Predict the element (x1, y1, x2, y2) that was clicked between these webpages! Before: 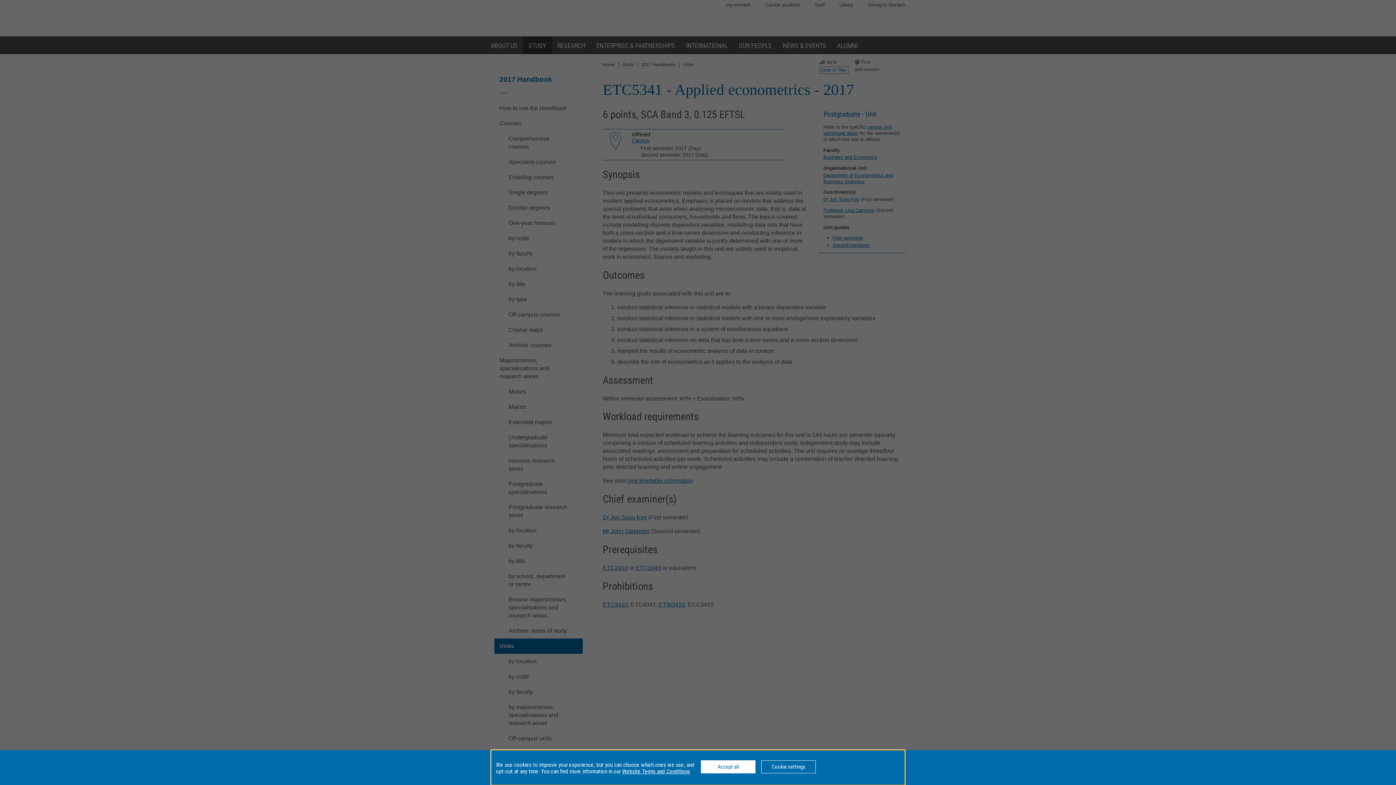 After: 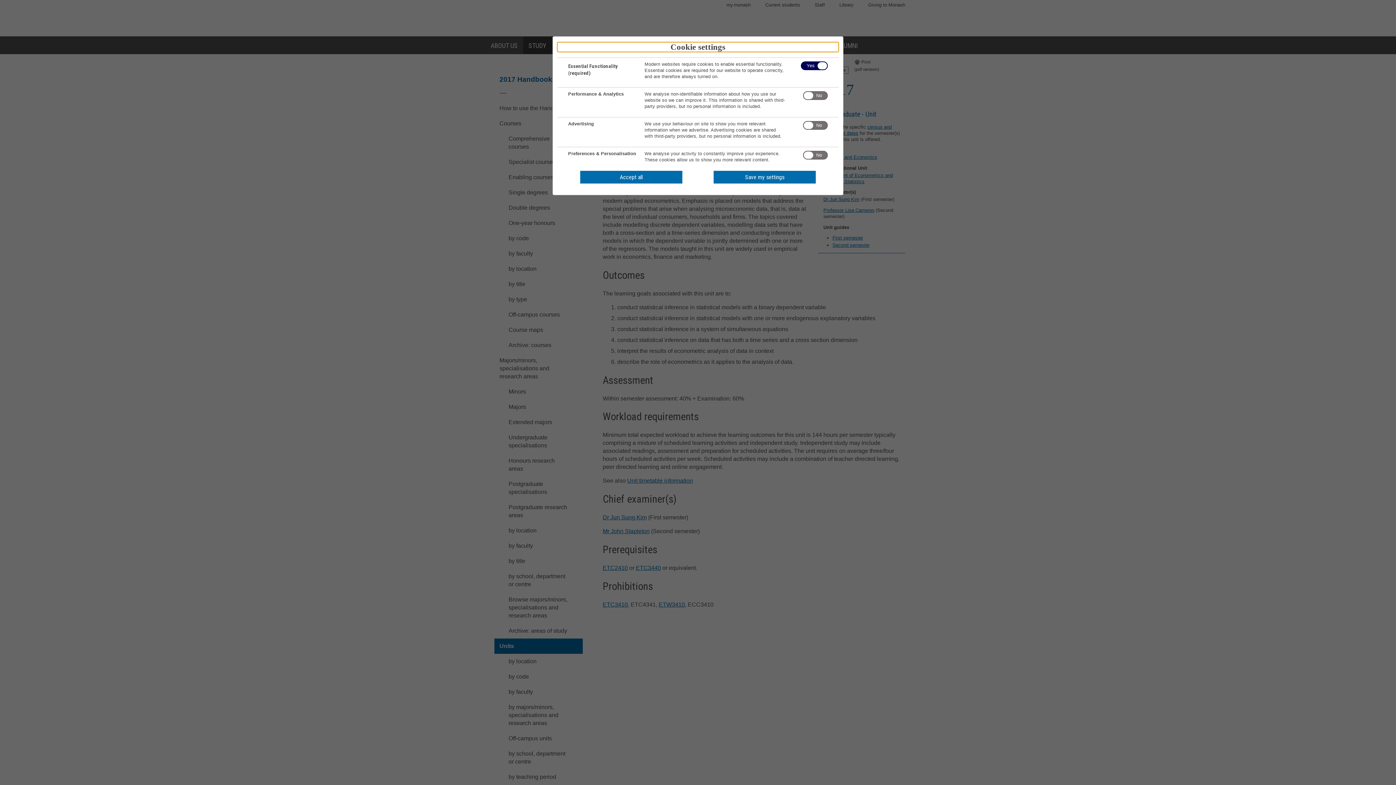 Action: bbox: (761, 760, 816, 773) label: Cookie settings